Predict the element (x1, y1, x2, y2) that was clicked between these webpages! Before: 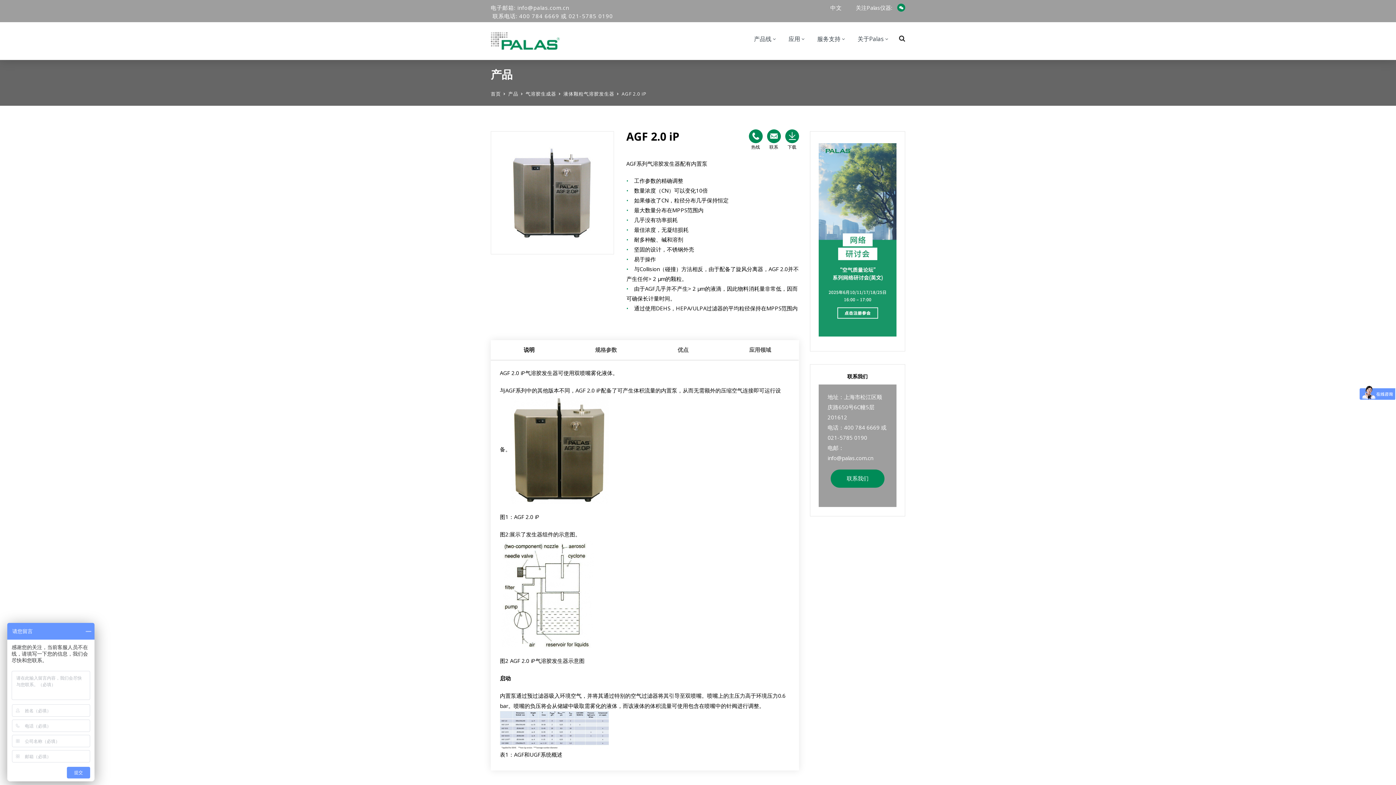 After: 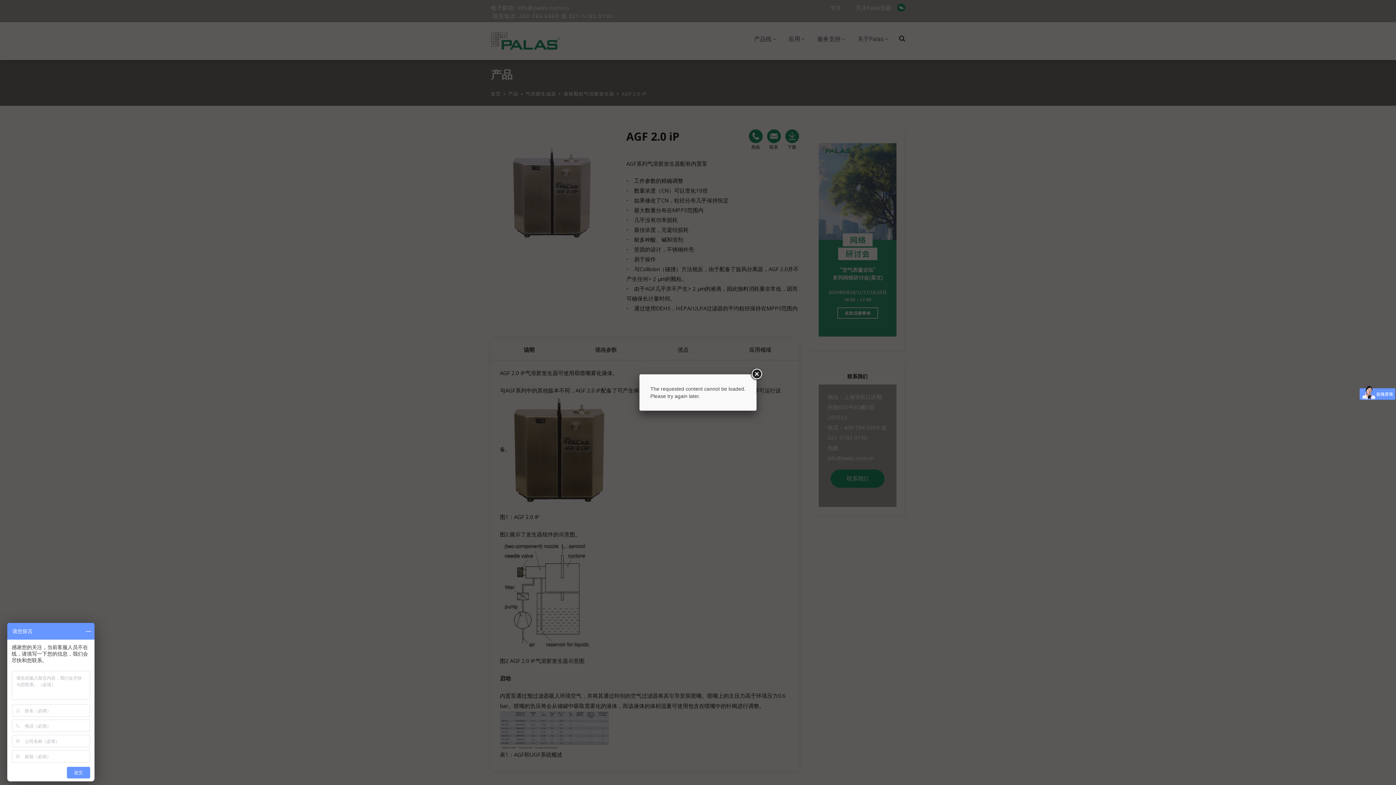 Action: bbox: (500, 726, 609, 733)